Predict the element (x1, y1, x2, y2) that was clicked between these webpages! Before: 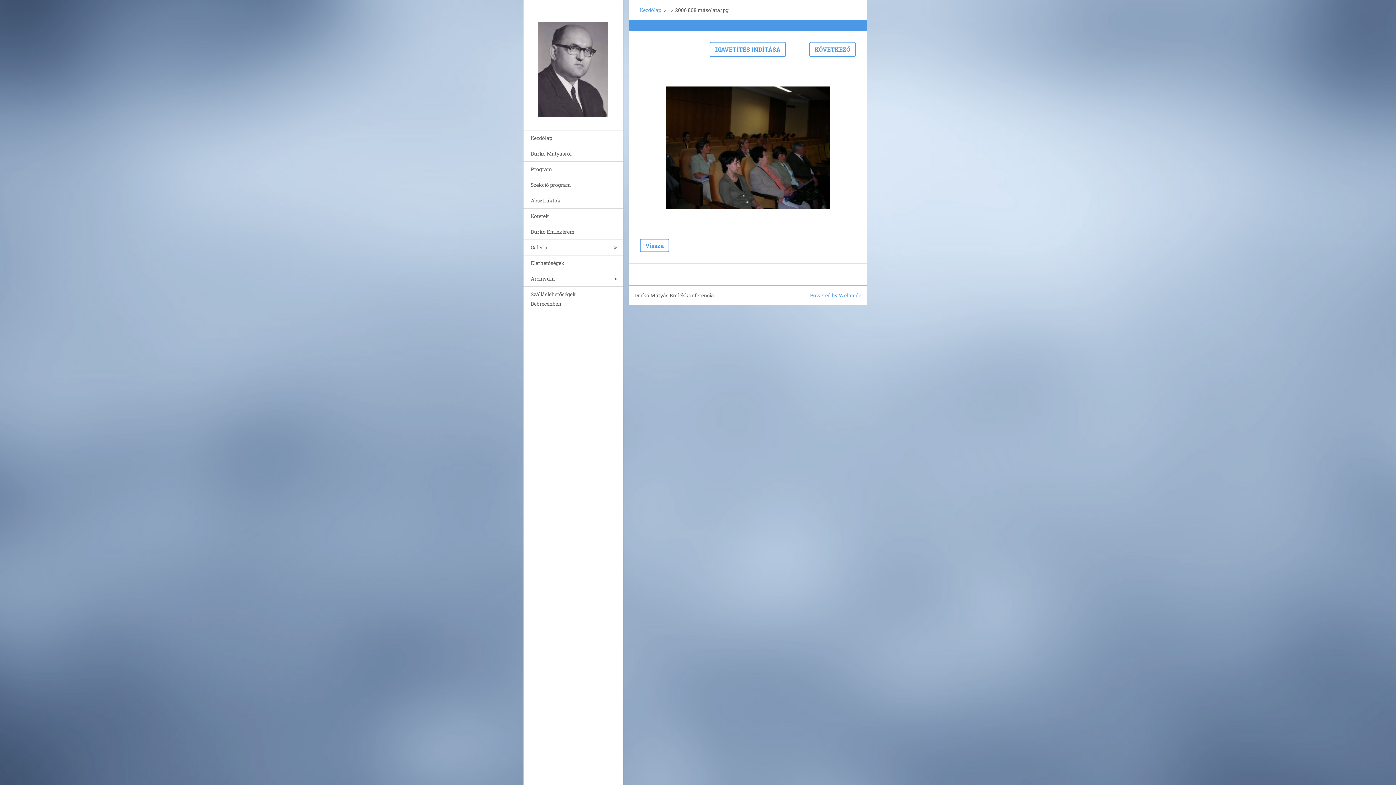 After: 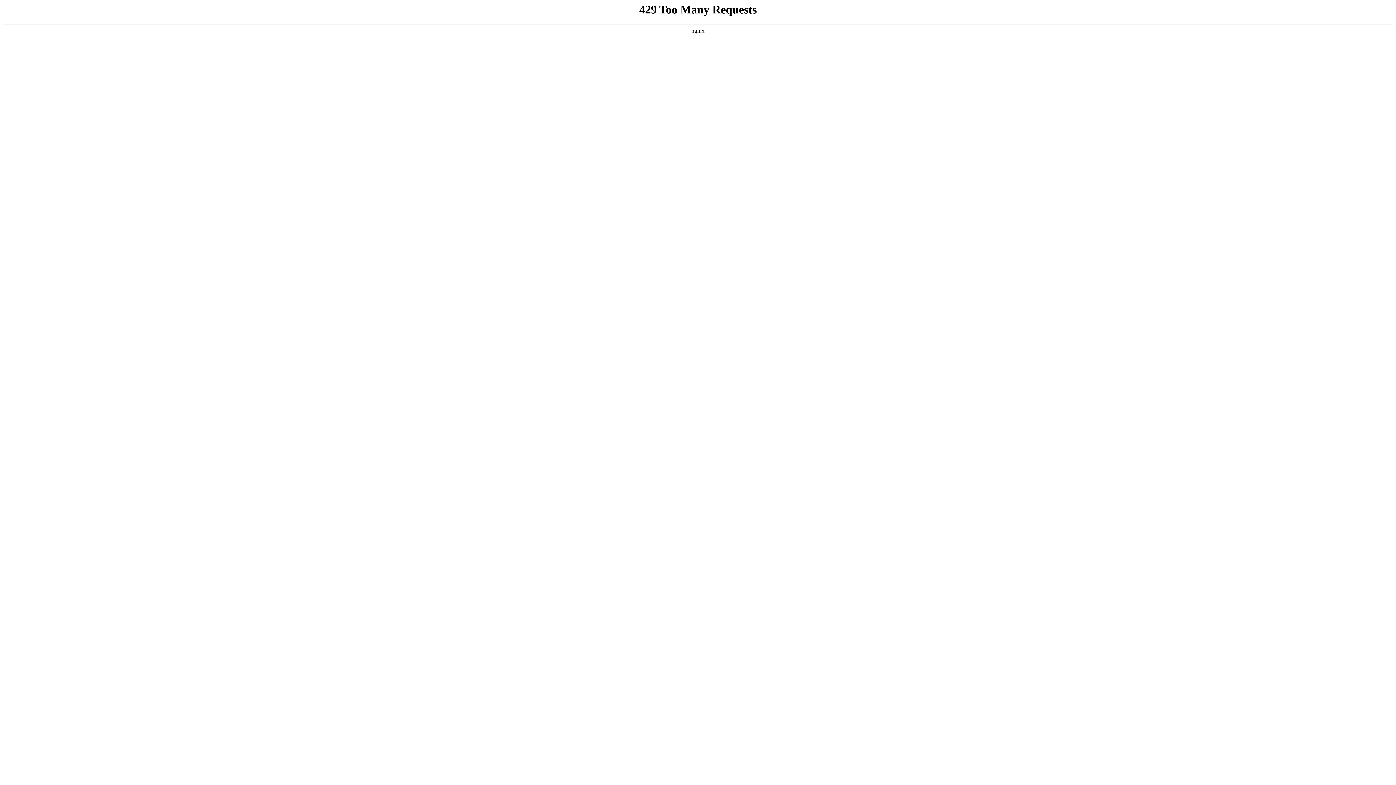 Action: bbox: (810, 292, 861, 298) label: Powered by Webnode